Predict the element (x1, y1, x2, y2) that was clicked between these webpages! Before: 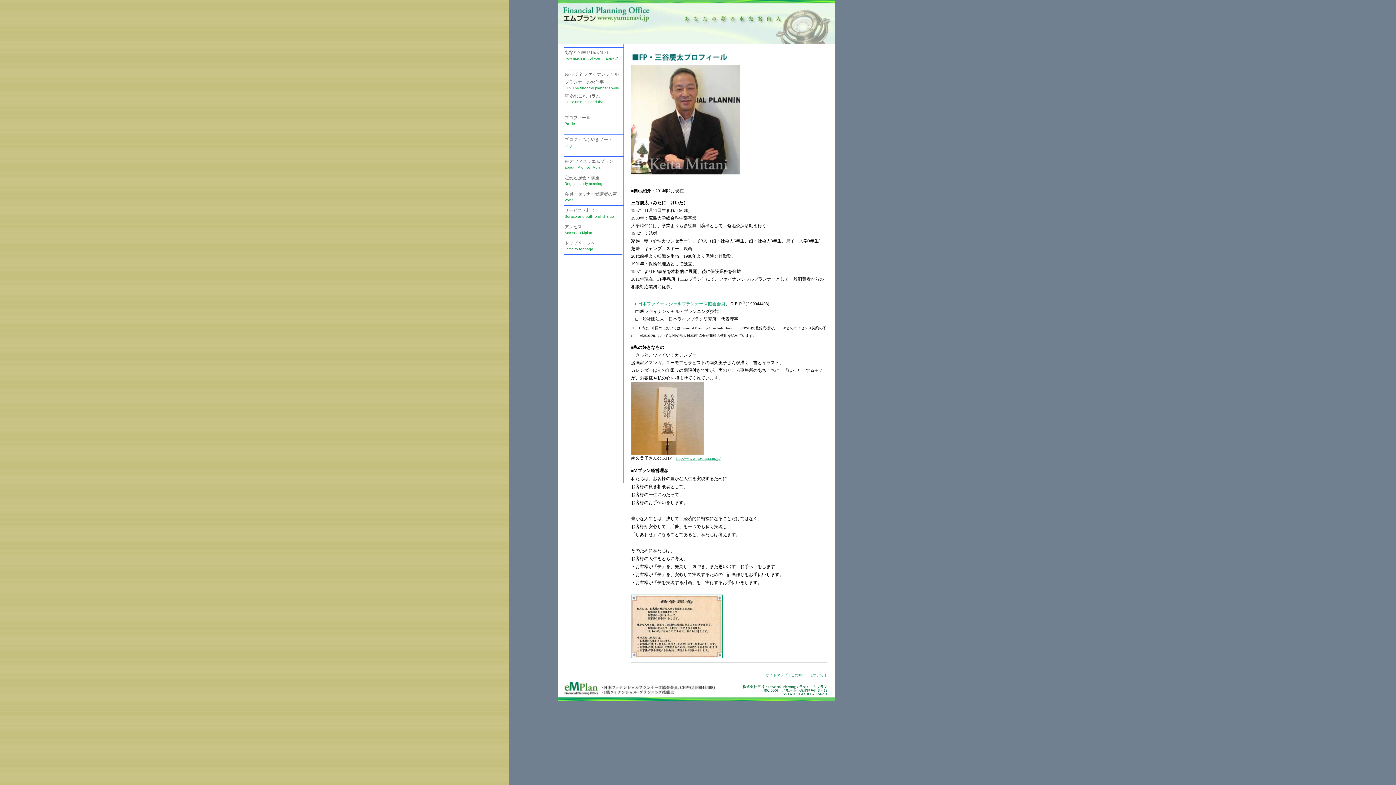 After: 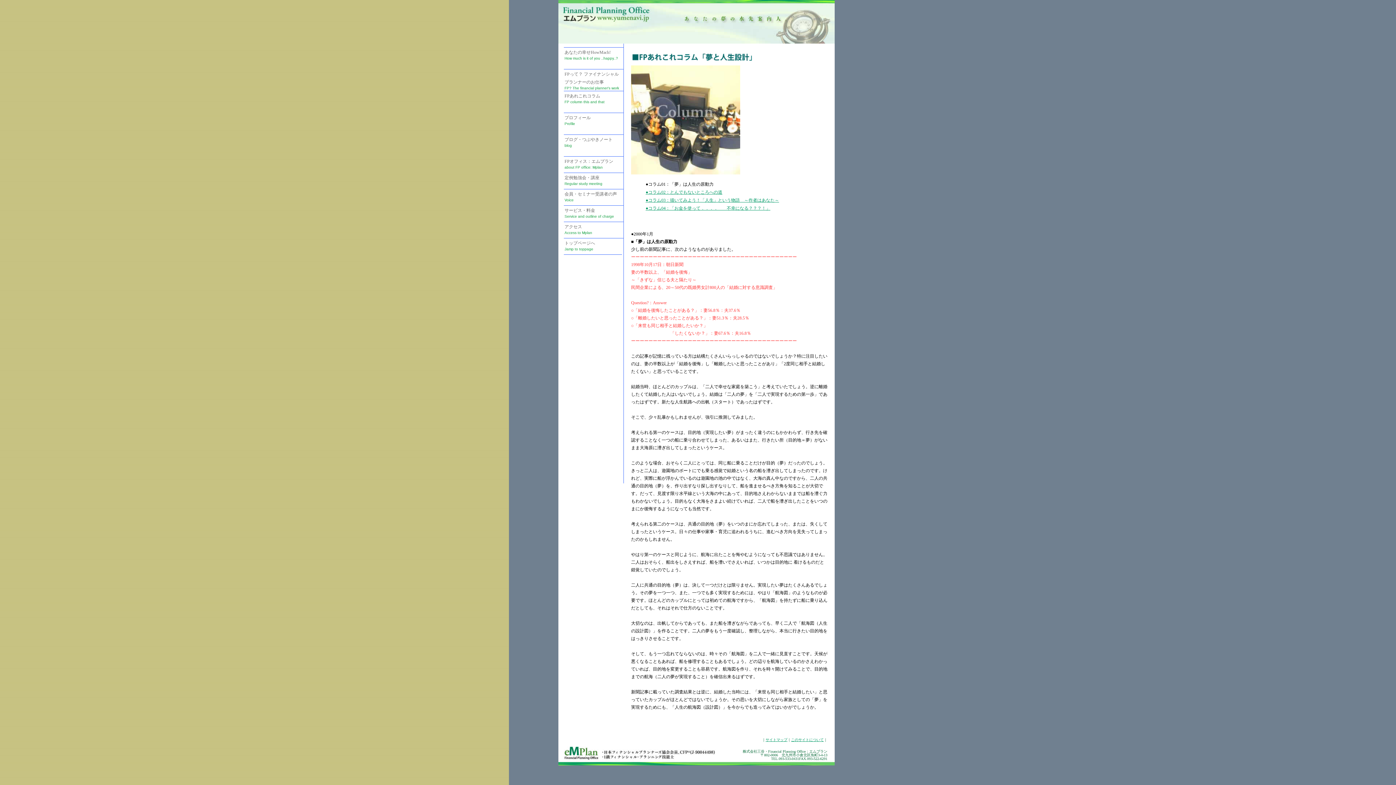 Action: bbox: (564, 90, 623, 112) label: FPあれこれコラム
FP column this and that